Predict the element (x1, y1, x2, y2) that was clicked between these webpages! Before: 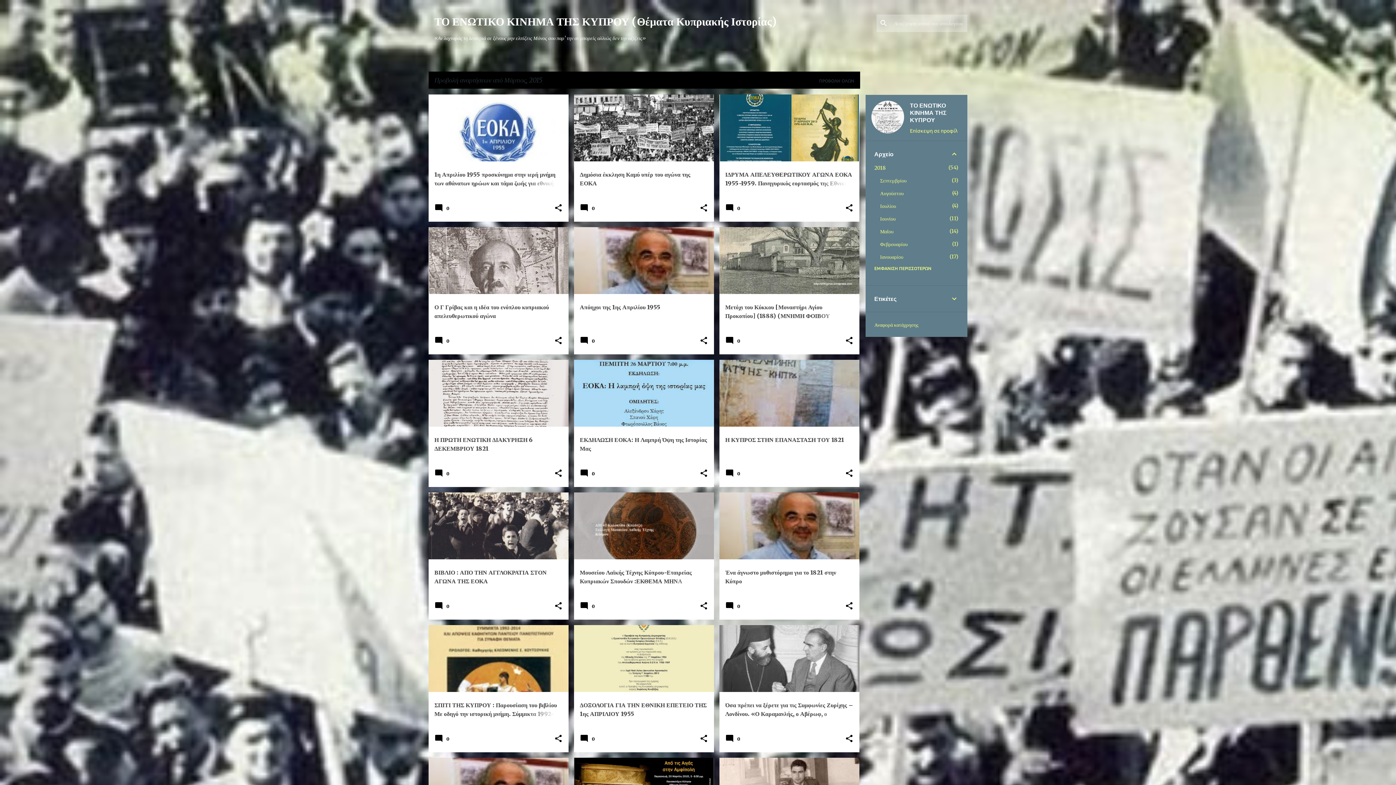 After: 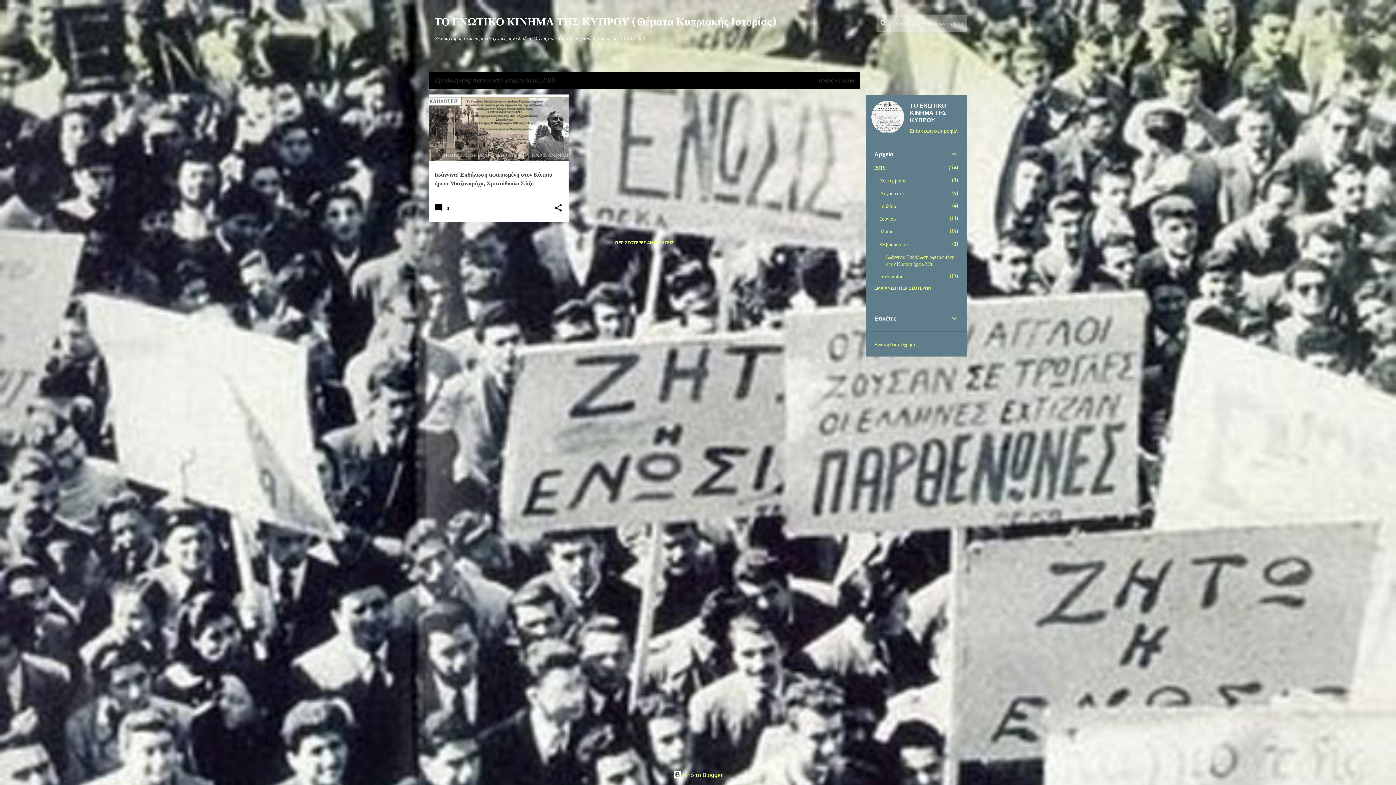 Action: label: Φεβρουαρίου
1 bbox: (880, 241, 908, 247)